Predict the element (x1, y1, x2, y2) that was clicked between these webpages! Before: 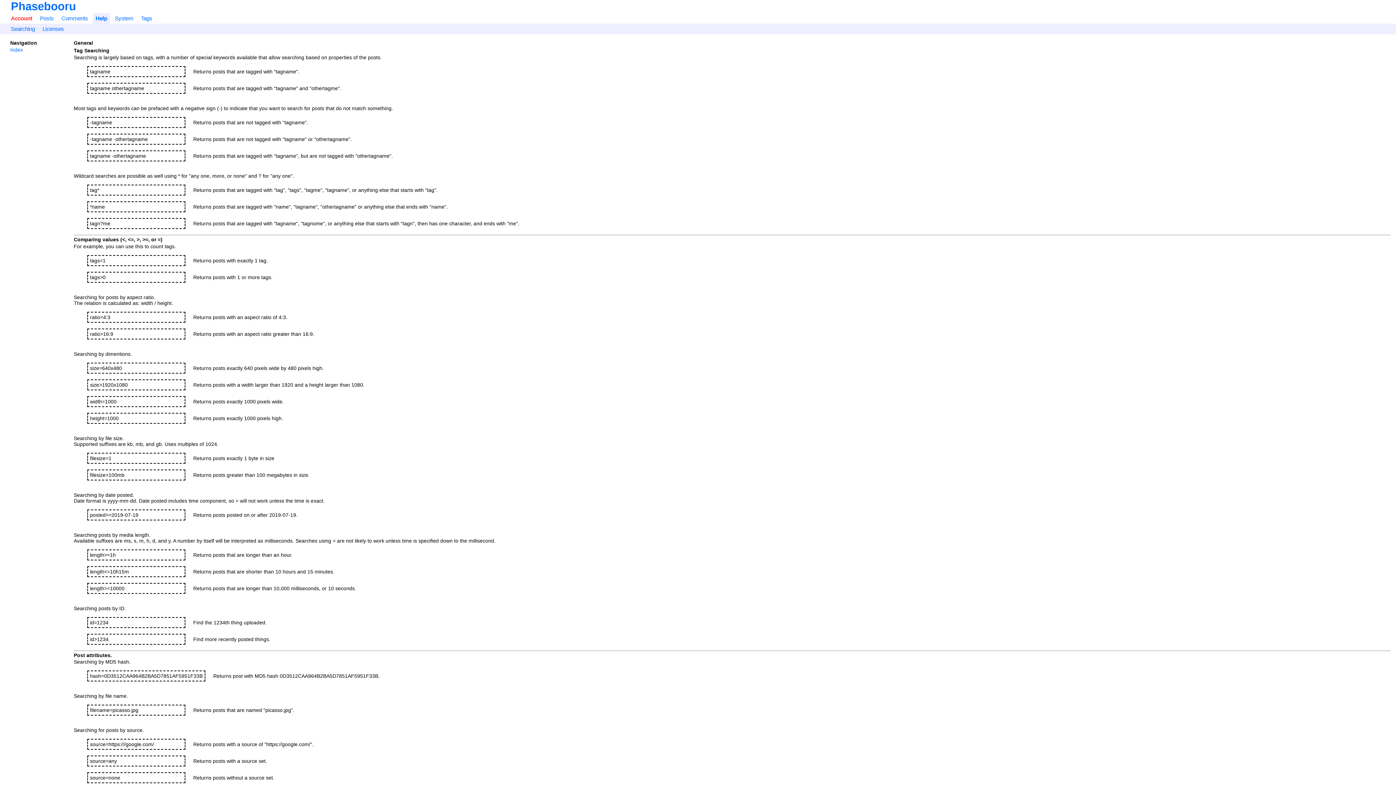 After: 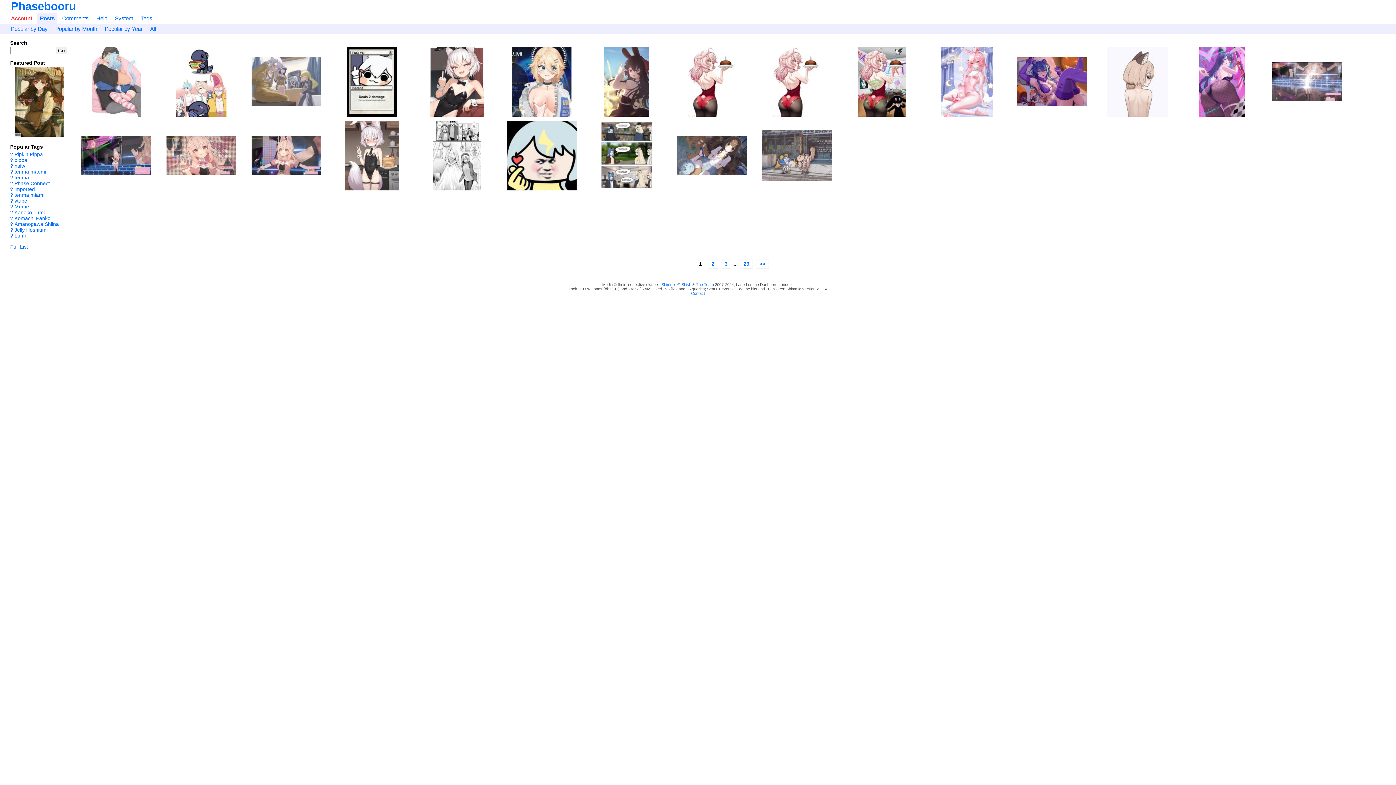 Action: bbox: (10, 46, 22, 52) label: Index